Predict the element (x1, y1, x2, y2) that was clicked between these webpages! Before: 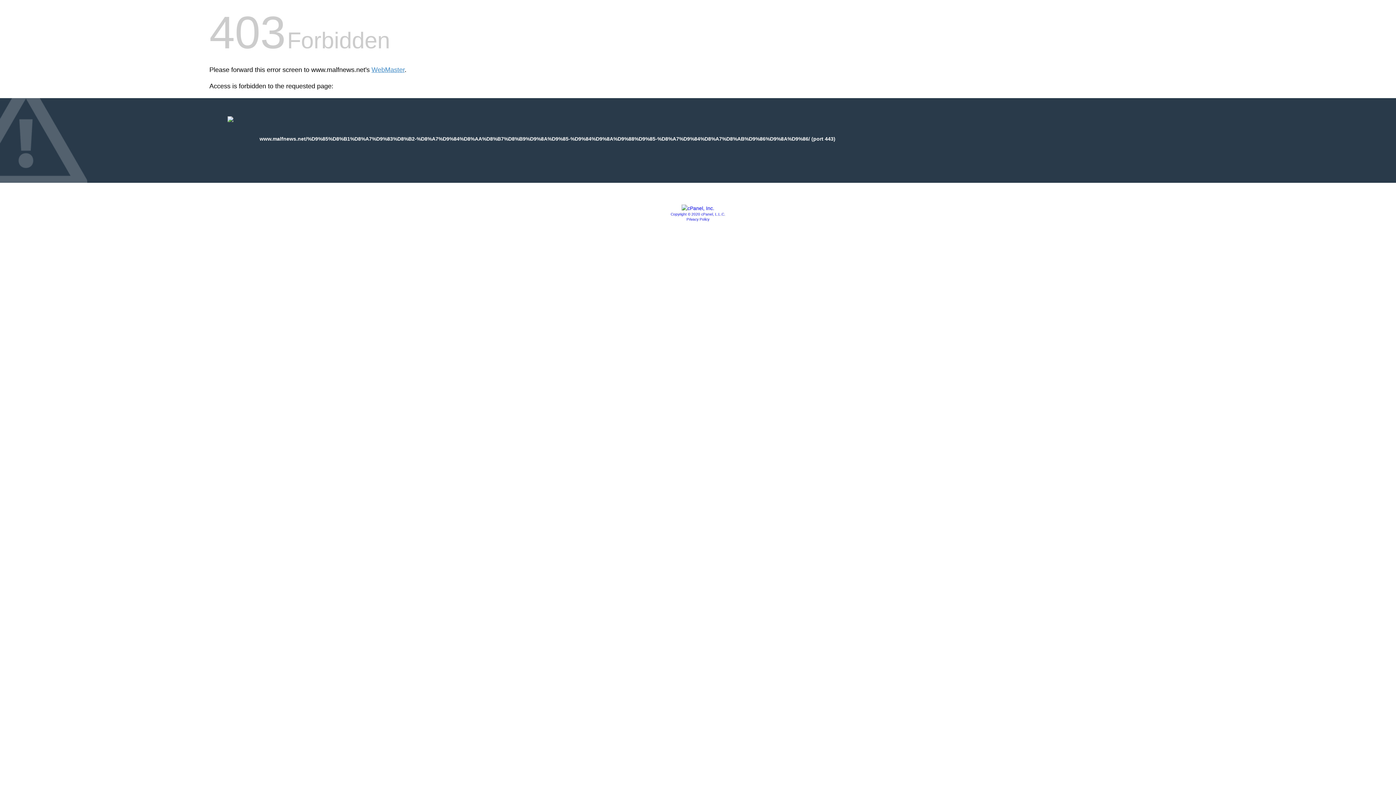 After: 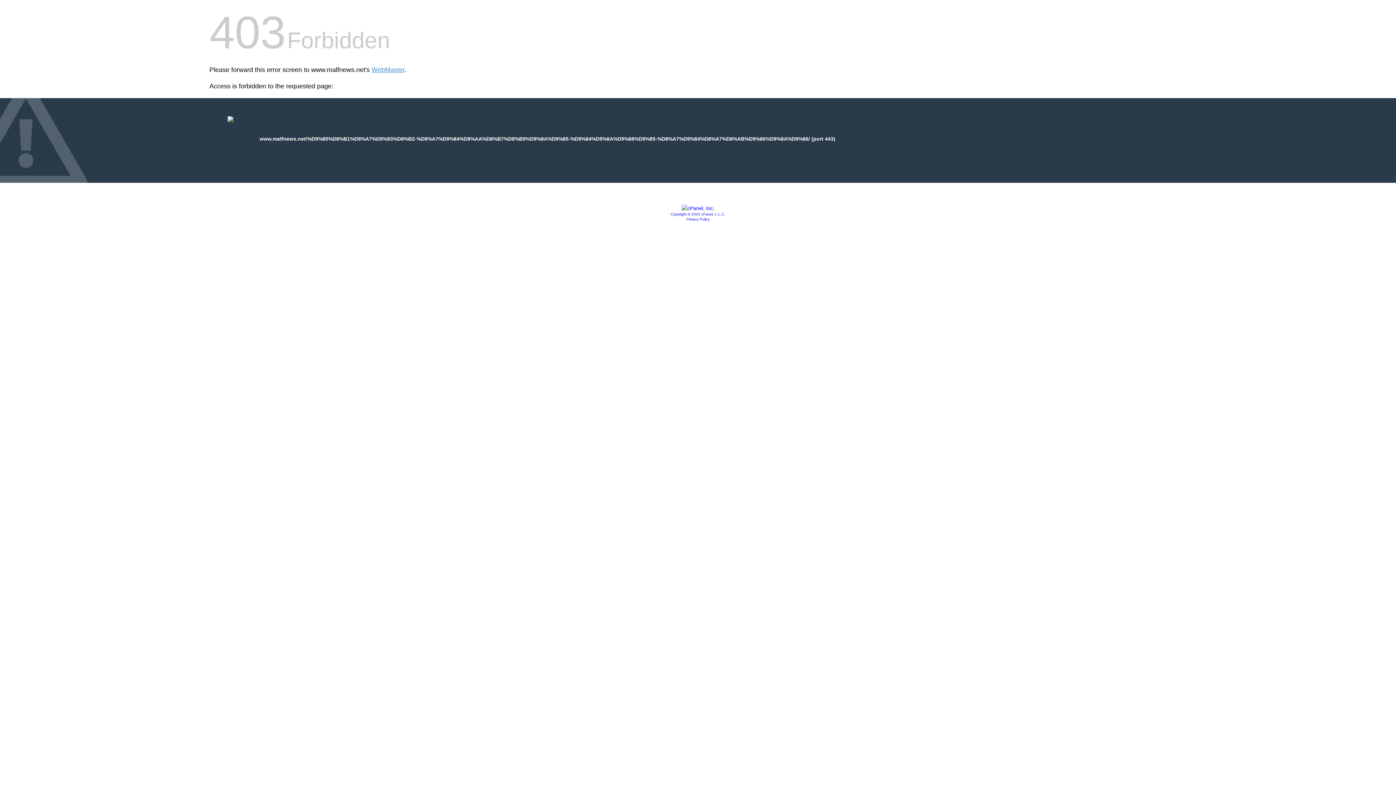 Action: bbox: (670, 212, 725, 216) label: Copyright © 2020 cPanel, L.L.C.